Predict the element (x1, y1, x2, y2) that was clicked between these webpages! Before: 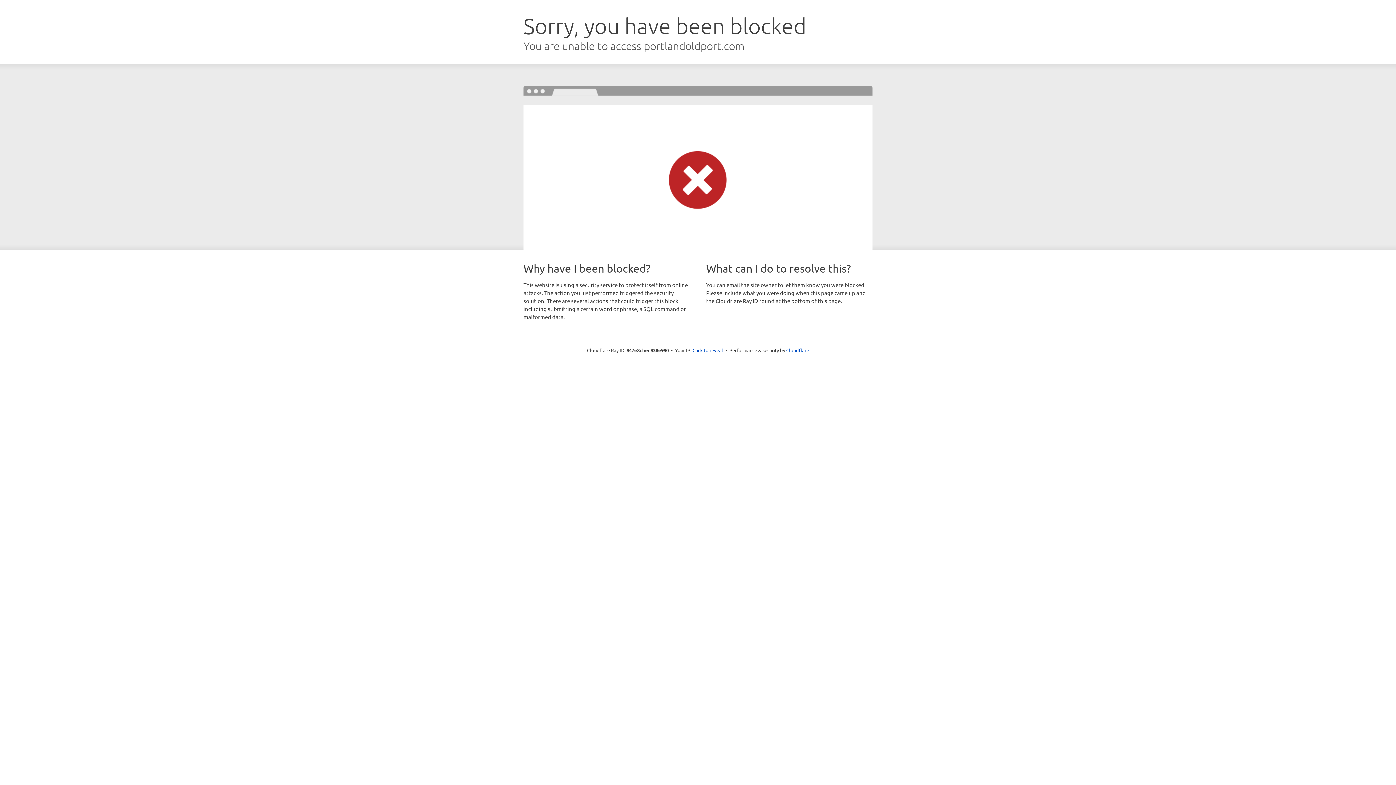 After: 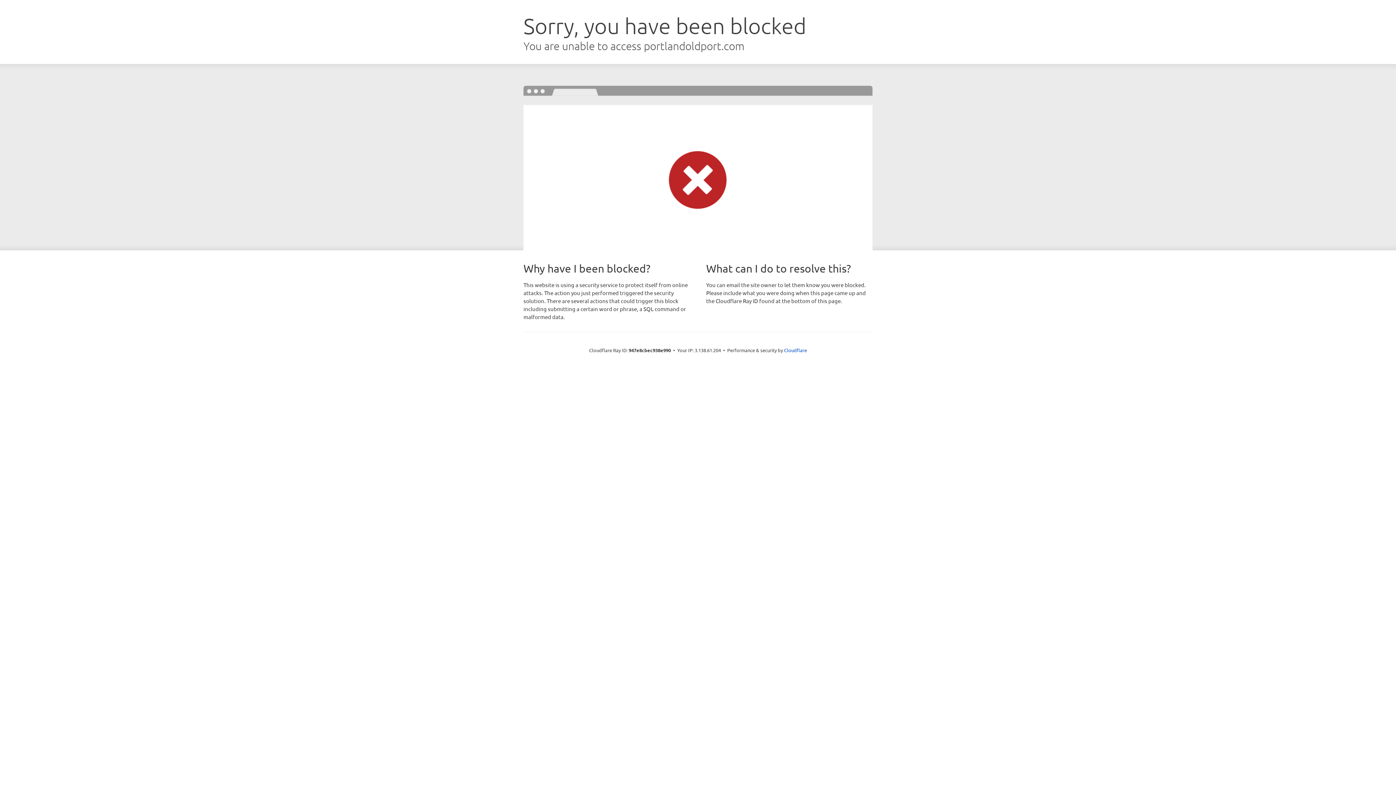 Action: bbox: (692, 346, 723, 353) label: Click to reveal